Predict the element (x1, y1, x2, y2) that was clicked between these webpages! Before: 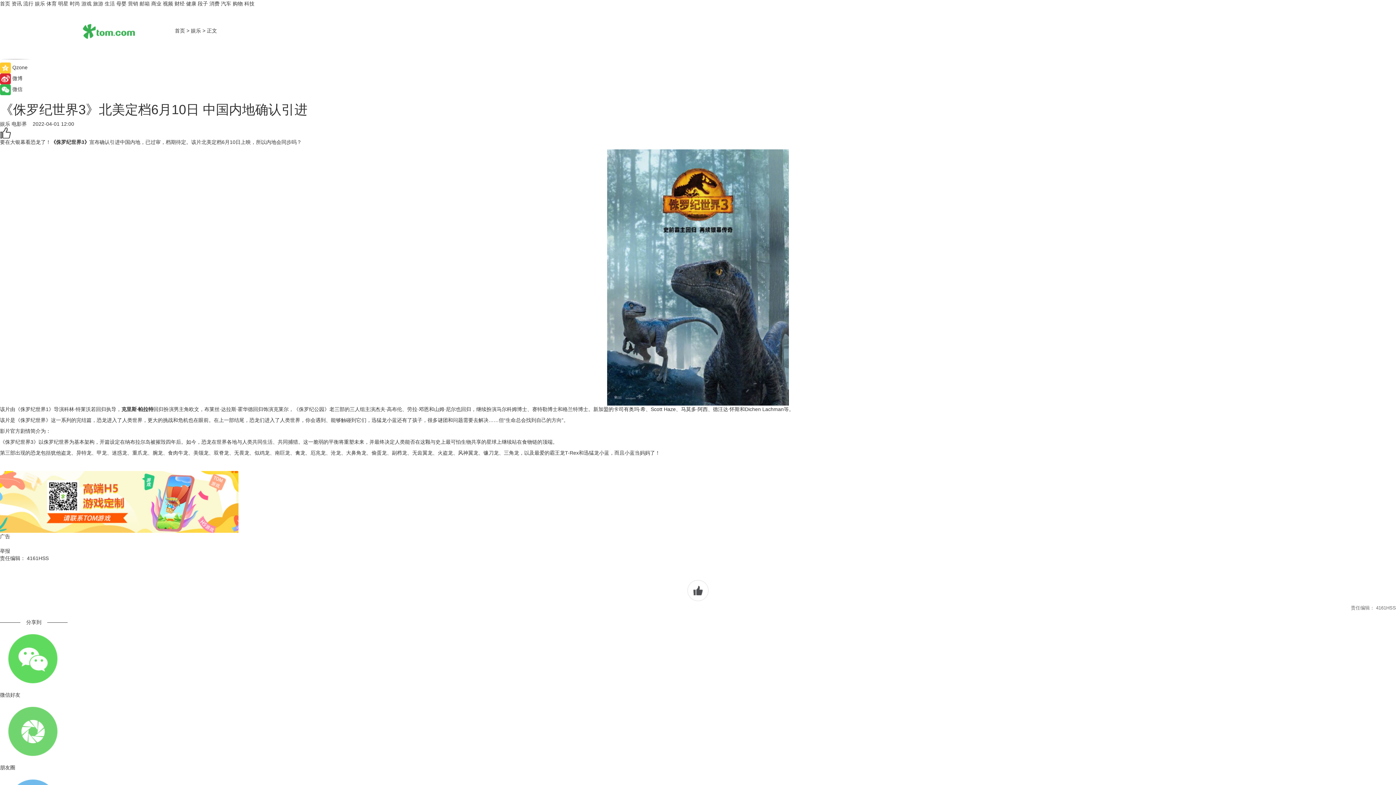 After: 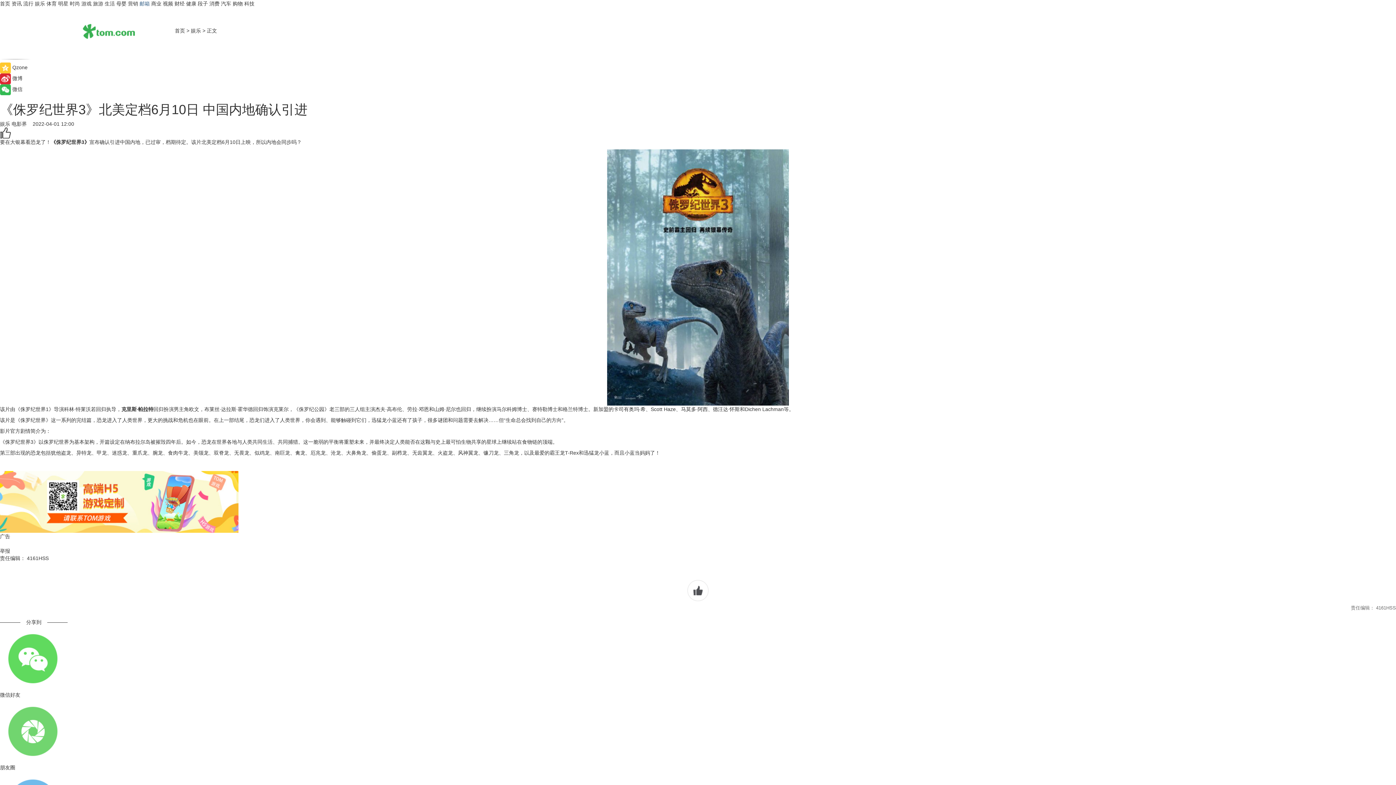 Action: label: 邮箱 bbox: (139, 0, 149, 6)